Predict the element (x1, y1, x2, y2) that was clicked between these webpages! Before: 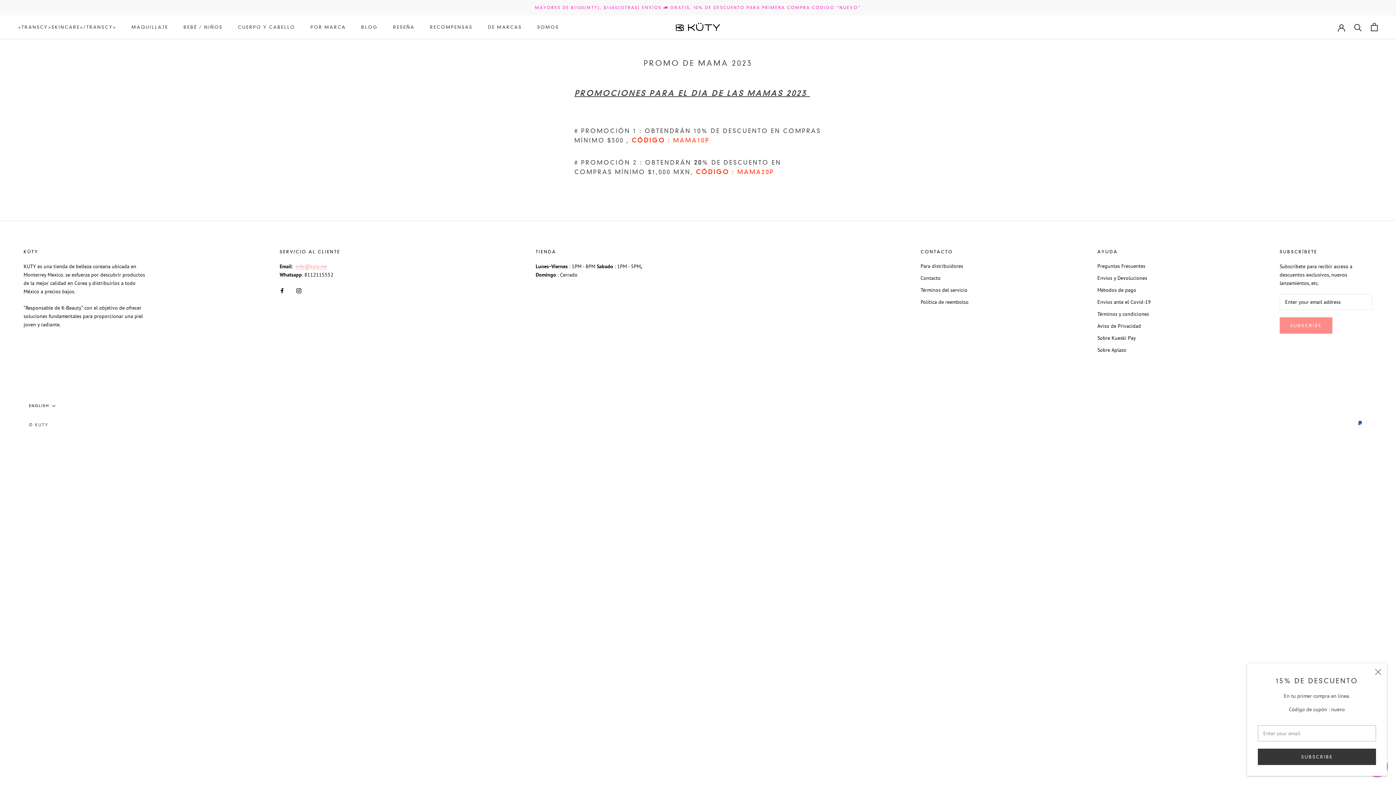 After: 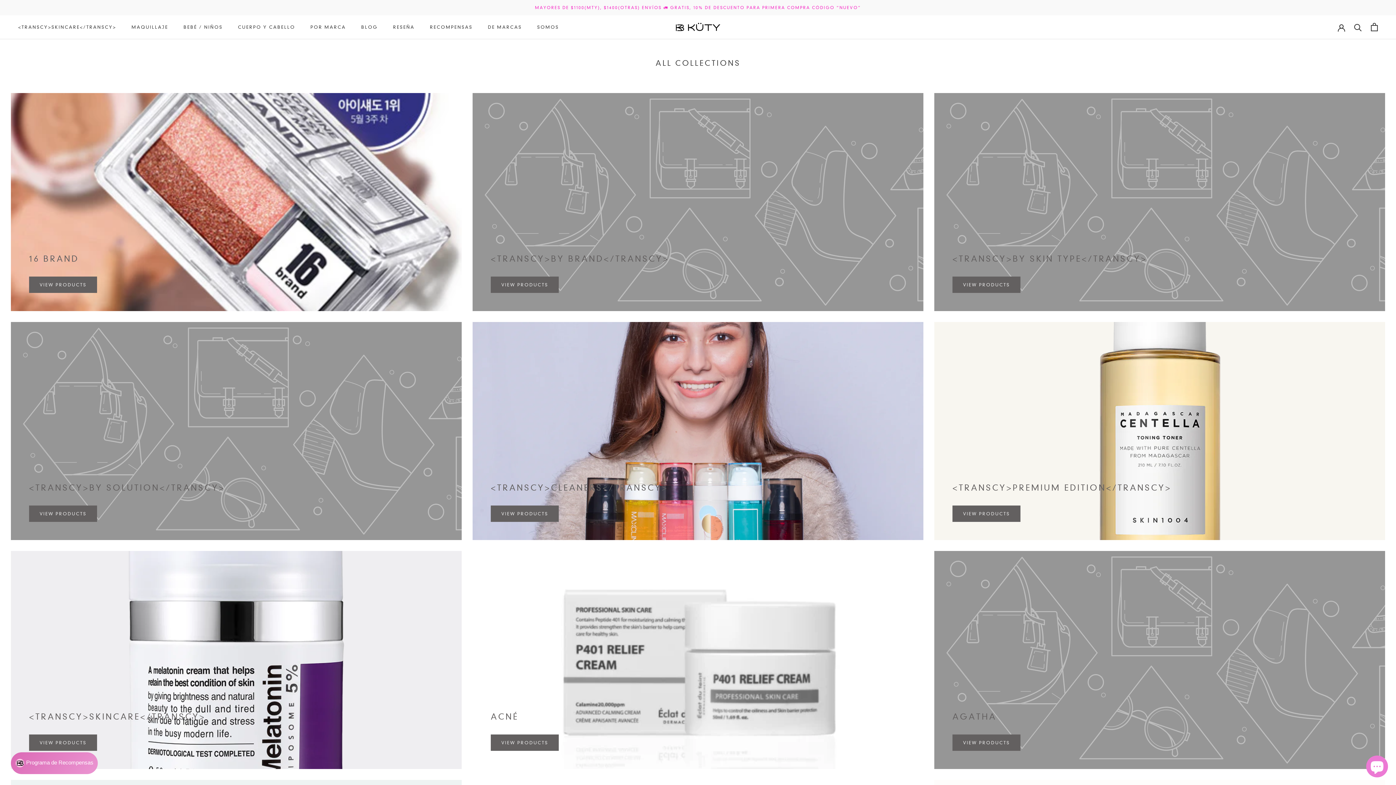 Action: bbox: (310, 24, 346, 29) label: POR MARCA
POR MARCA